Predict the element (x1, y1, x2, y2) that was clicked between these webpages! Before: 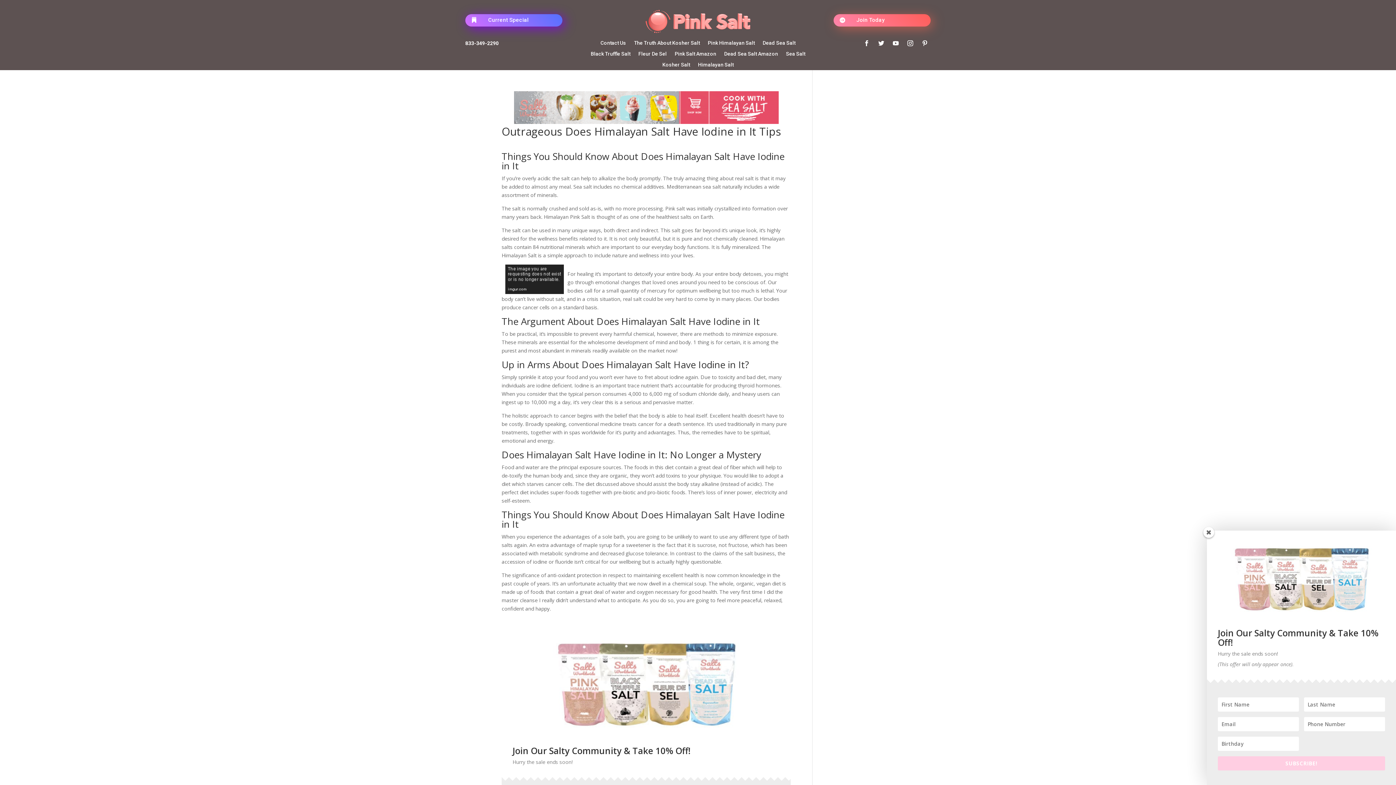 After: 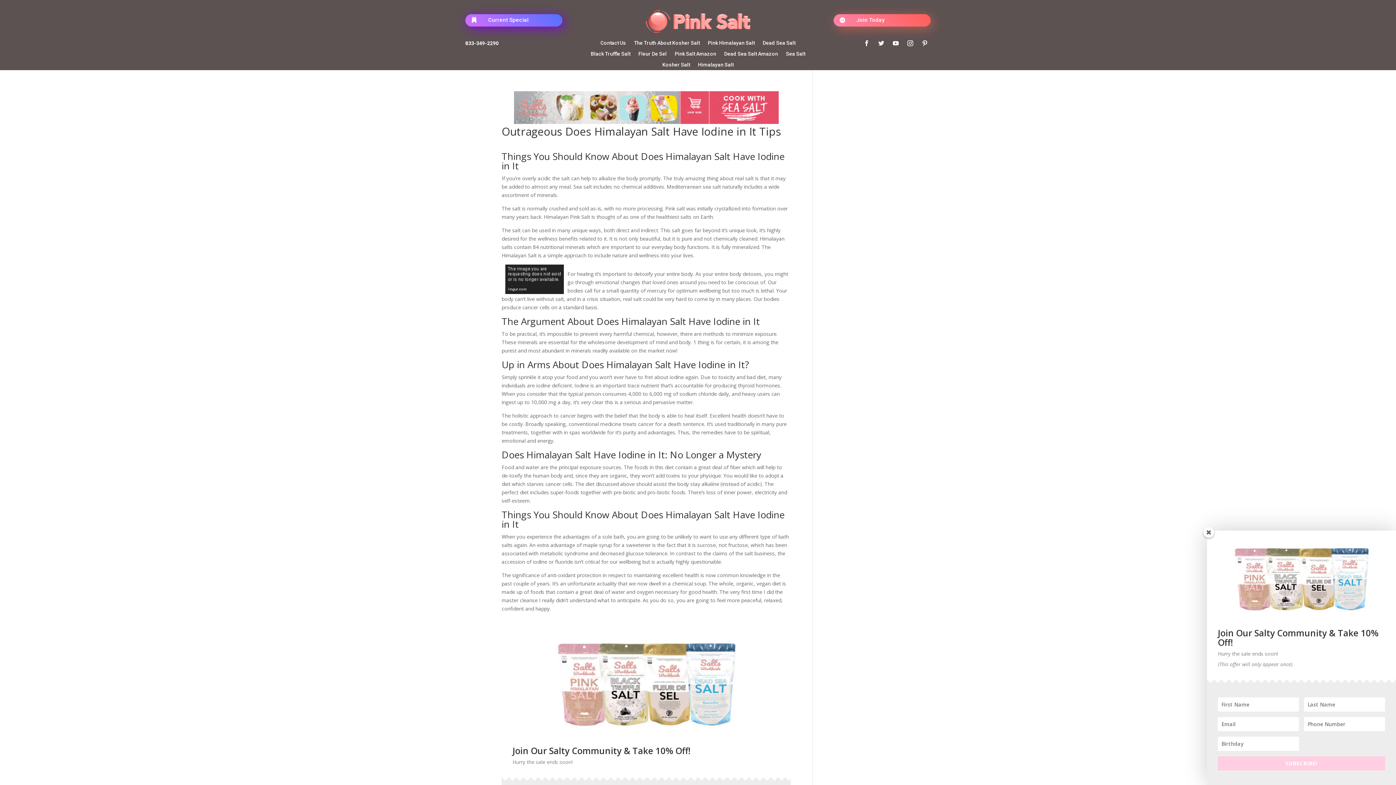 Action: bbox: (875, 37, 887, 49)